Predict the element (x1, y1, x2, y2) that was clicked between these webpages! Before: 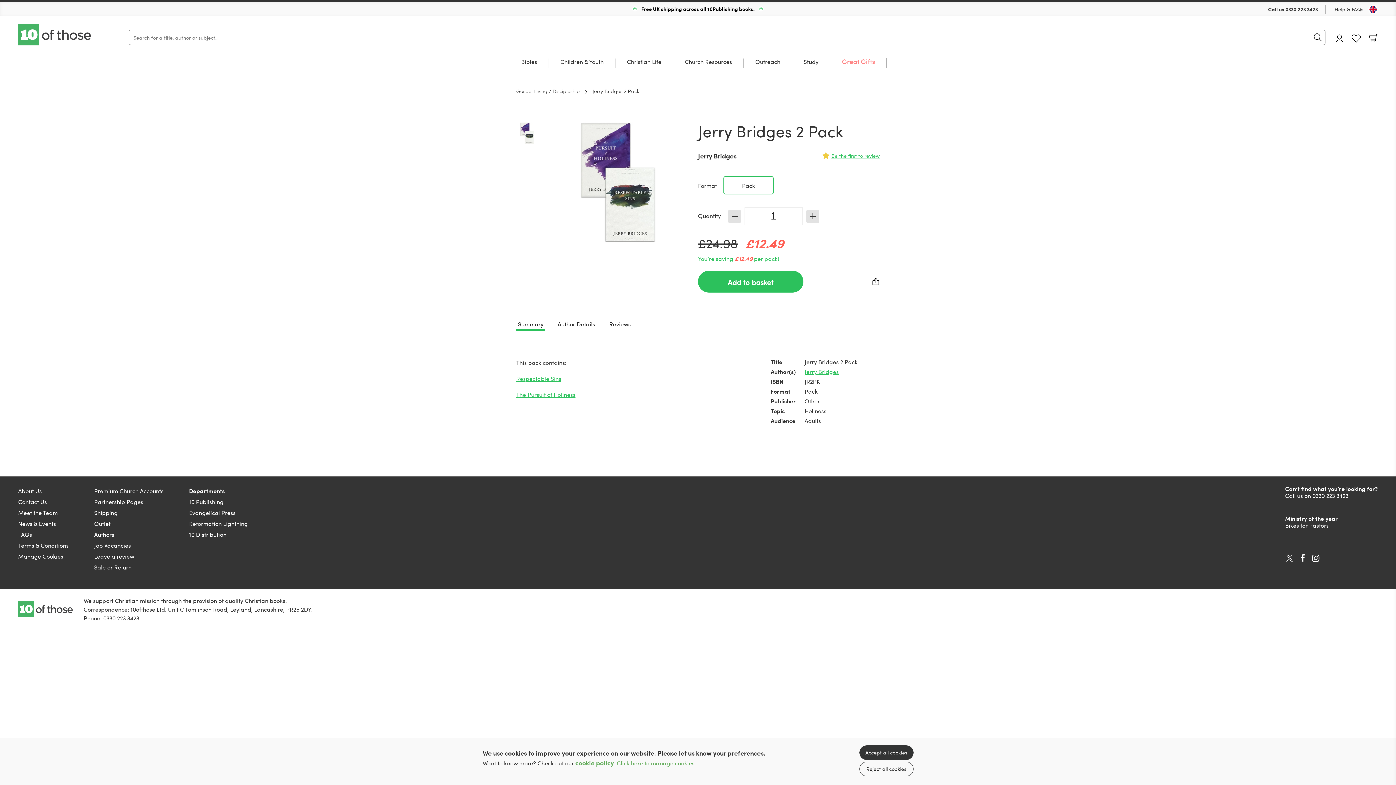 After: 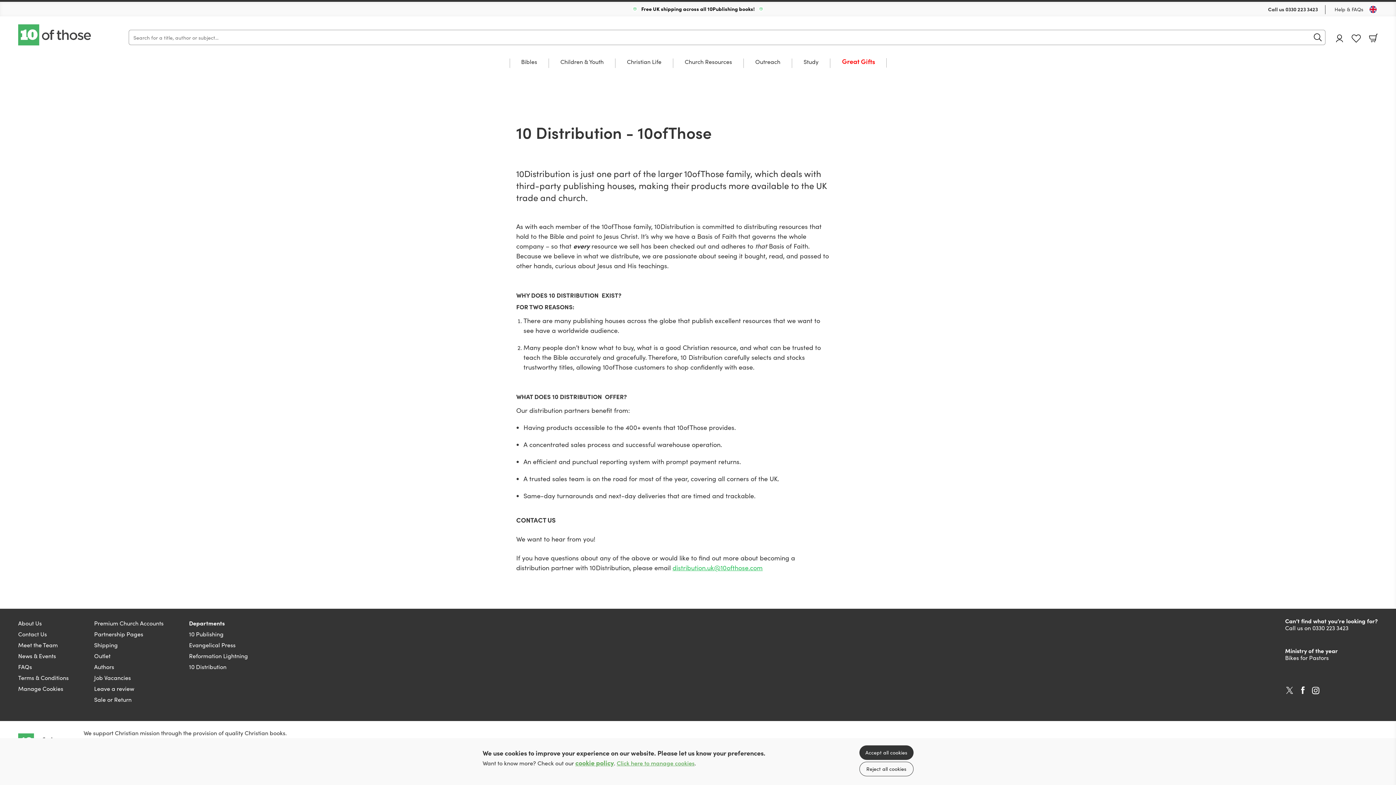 Action: label: 10 Distribution bbox: (189, 530, 226, 538)